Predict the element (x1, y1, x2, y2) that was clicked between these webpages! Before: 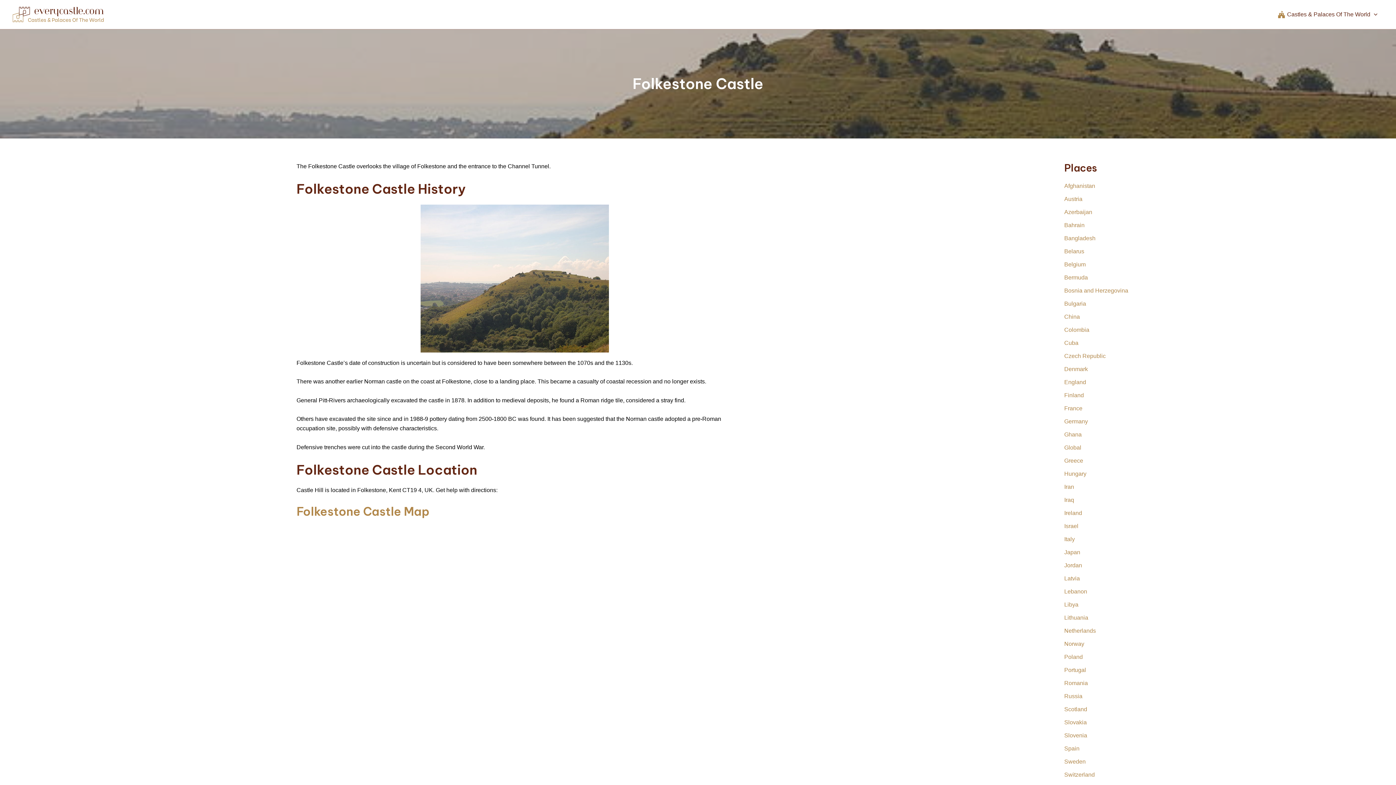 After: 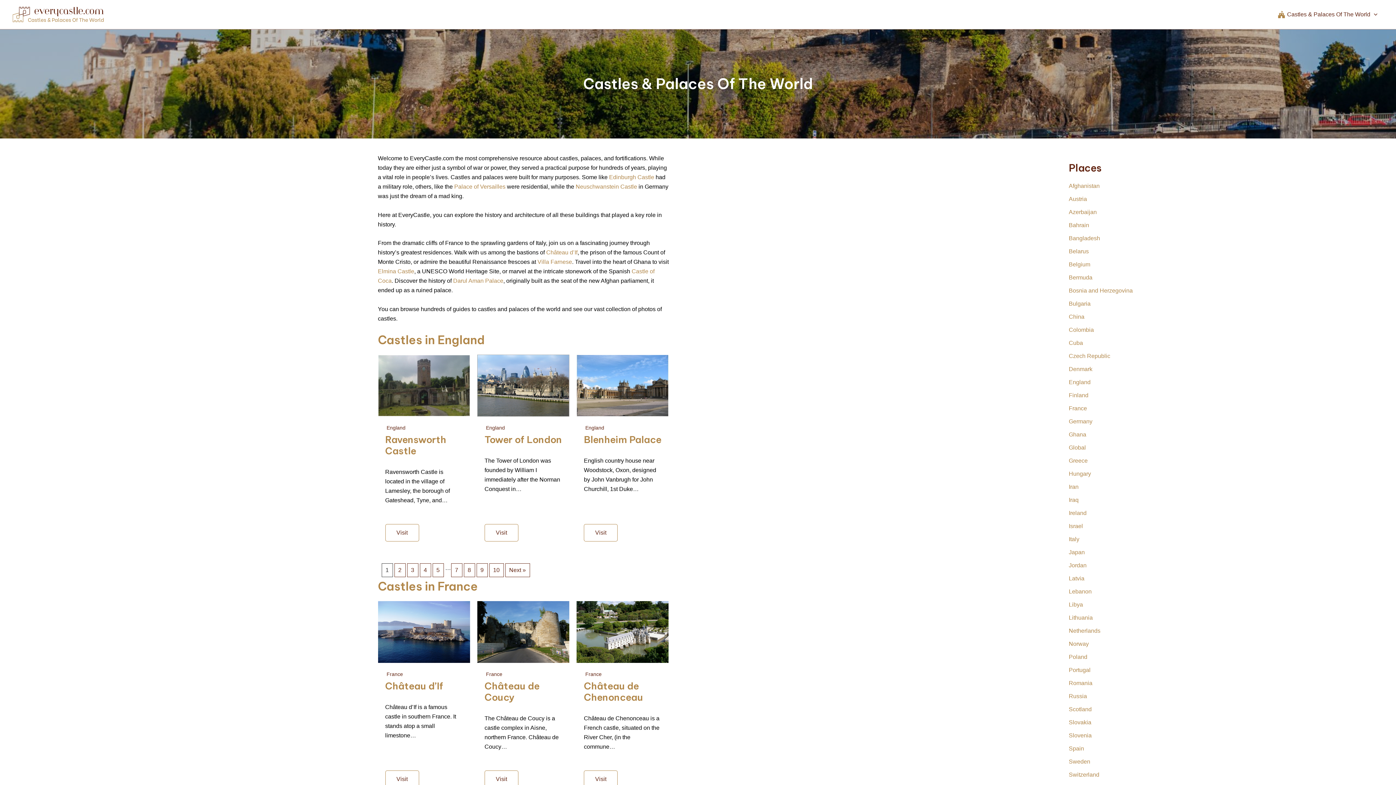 Action: bbox: (1270, 0, 1383, 29) label: Castles & Palaces Of The World